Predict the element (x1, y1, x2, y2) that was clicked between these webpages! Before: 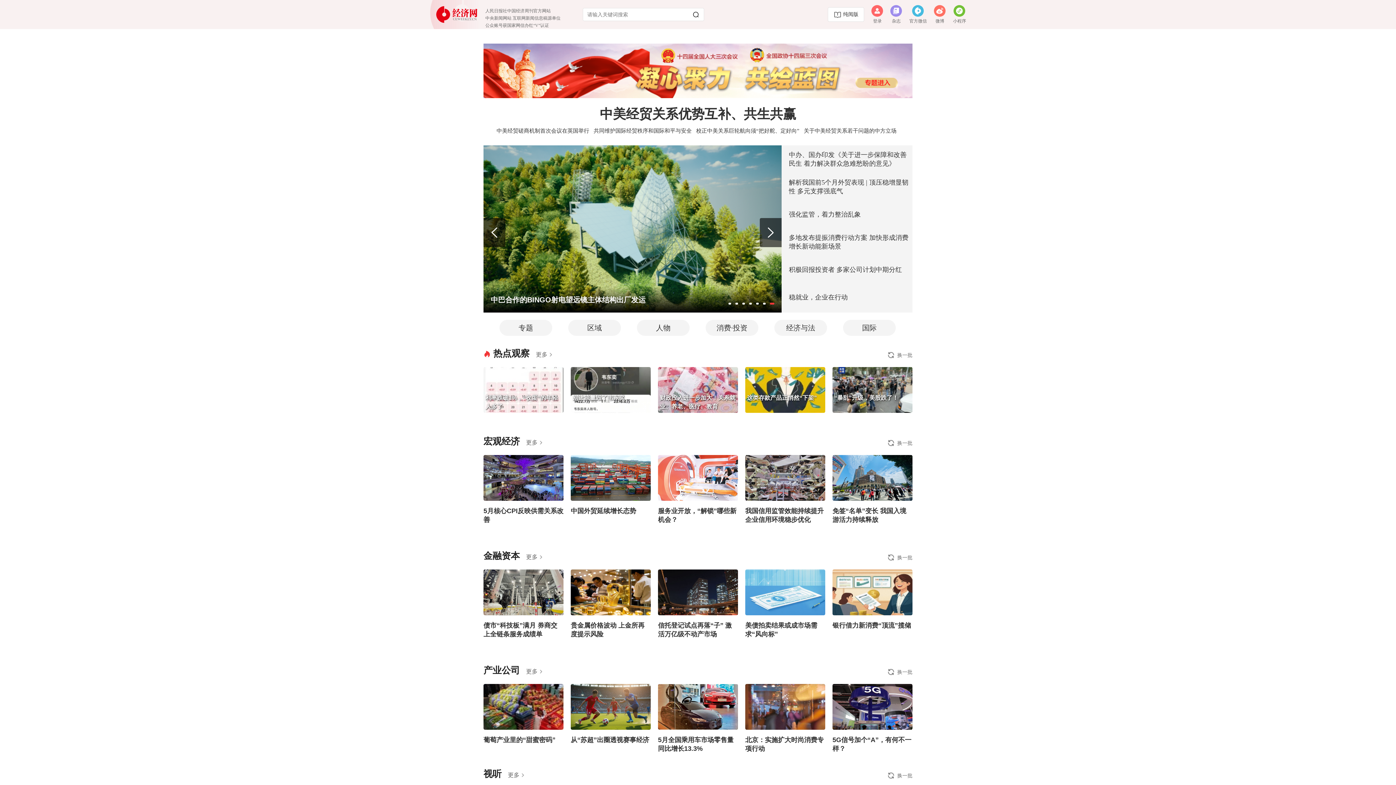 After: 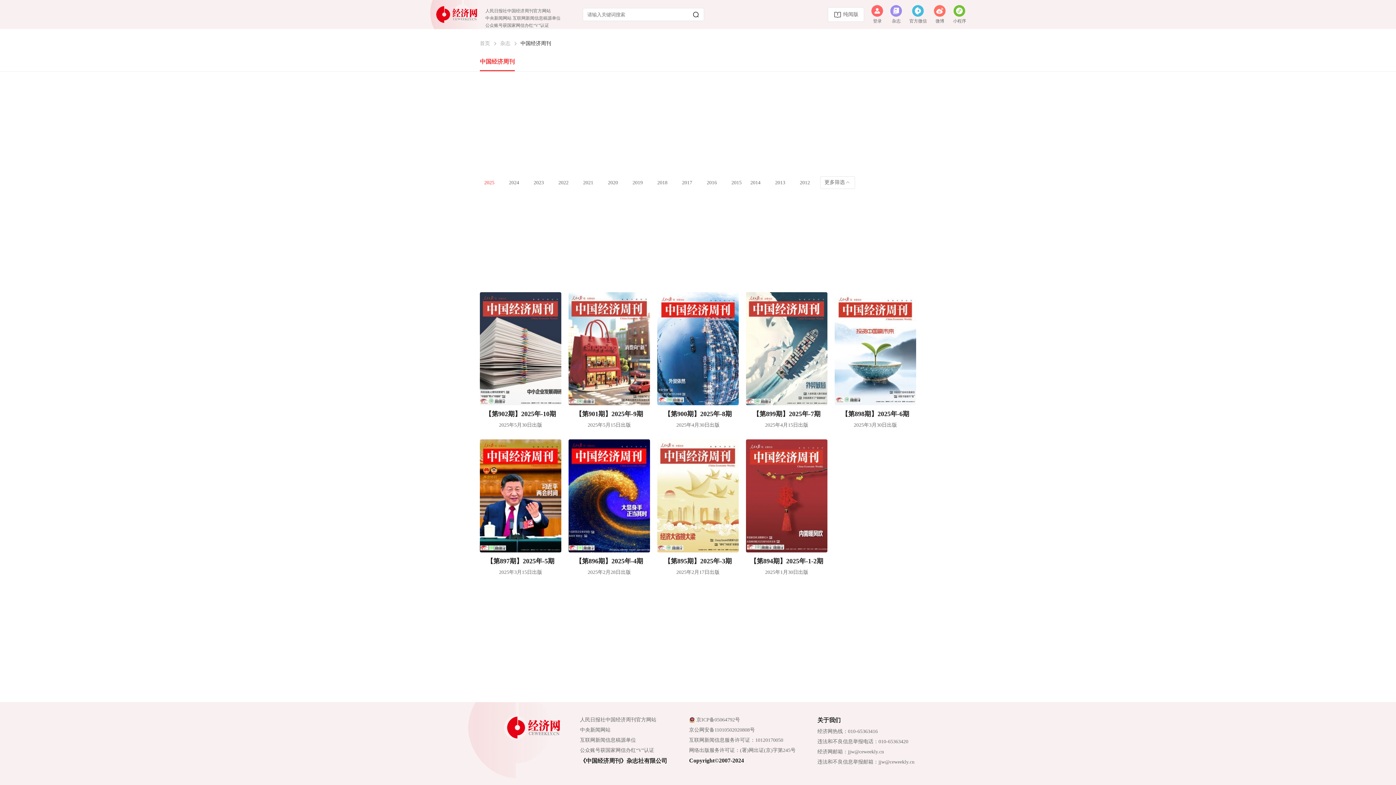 Action: bbox: (890, 4, 902, 16)